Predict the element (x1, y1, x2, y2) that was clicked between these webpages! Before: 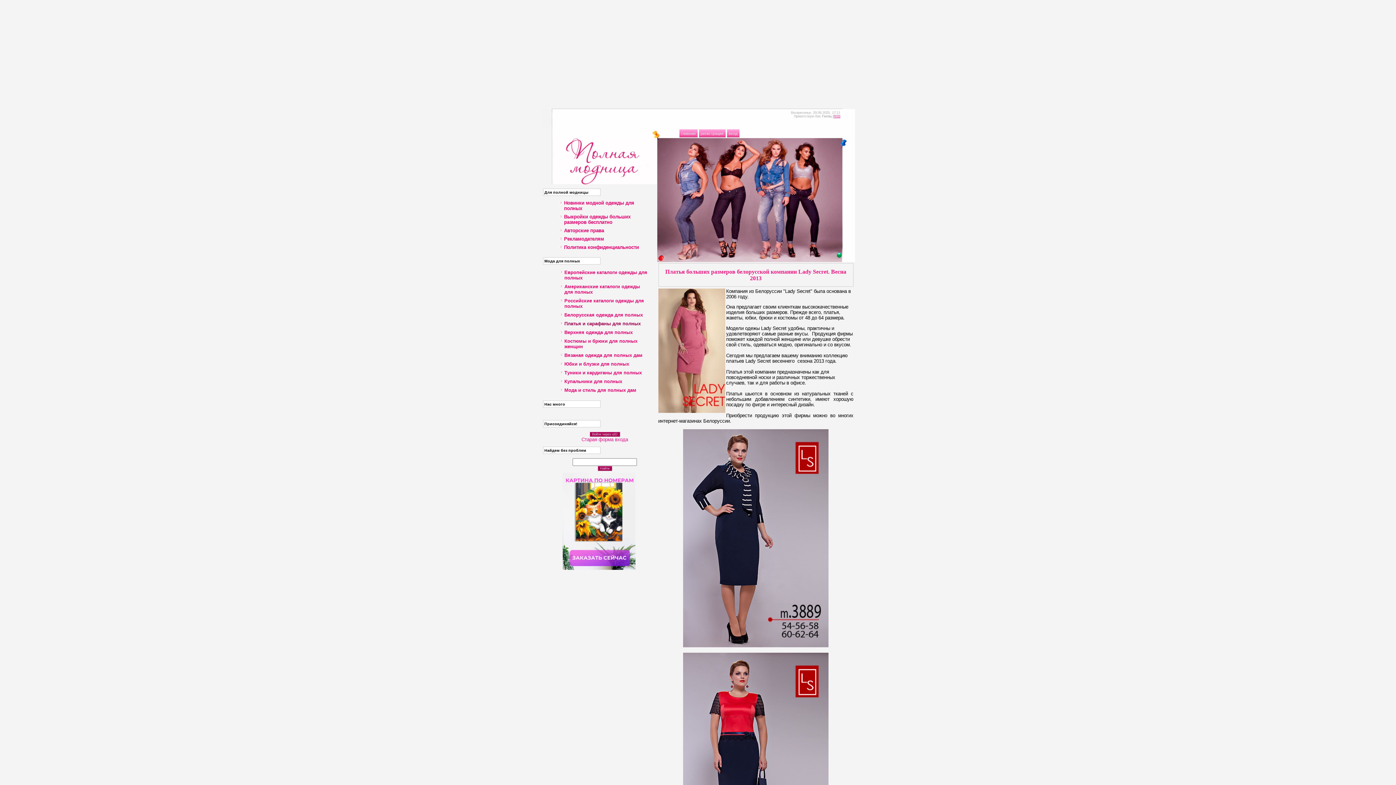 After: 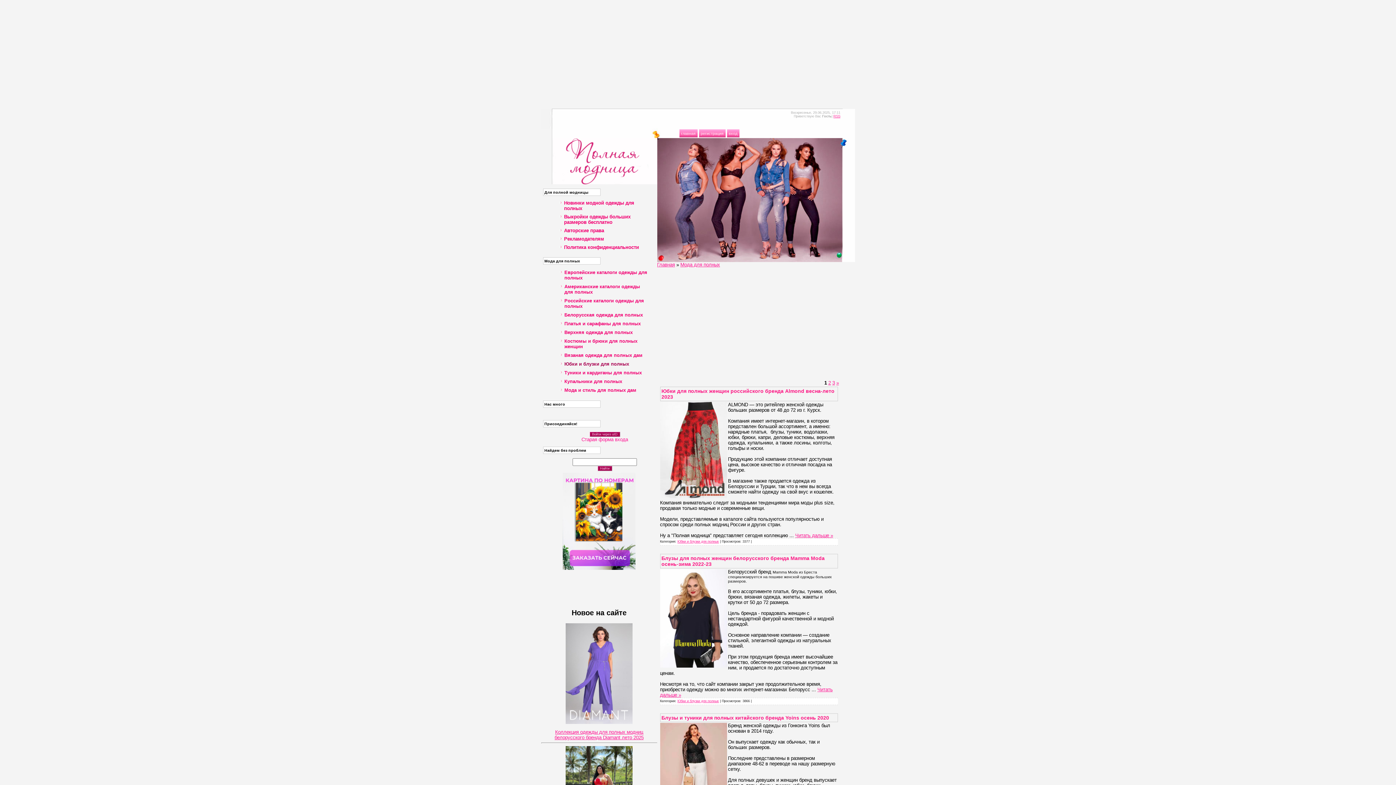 Action: label: Юбки и блузки для полных bbox: (564, 361, 629, 366)